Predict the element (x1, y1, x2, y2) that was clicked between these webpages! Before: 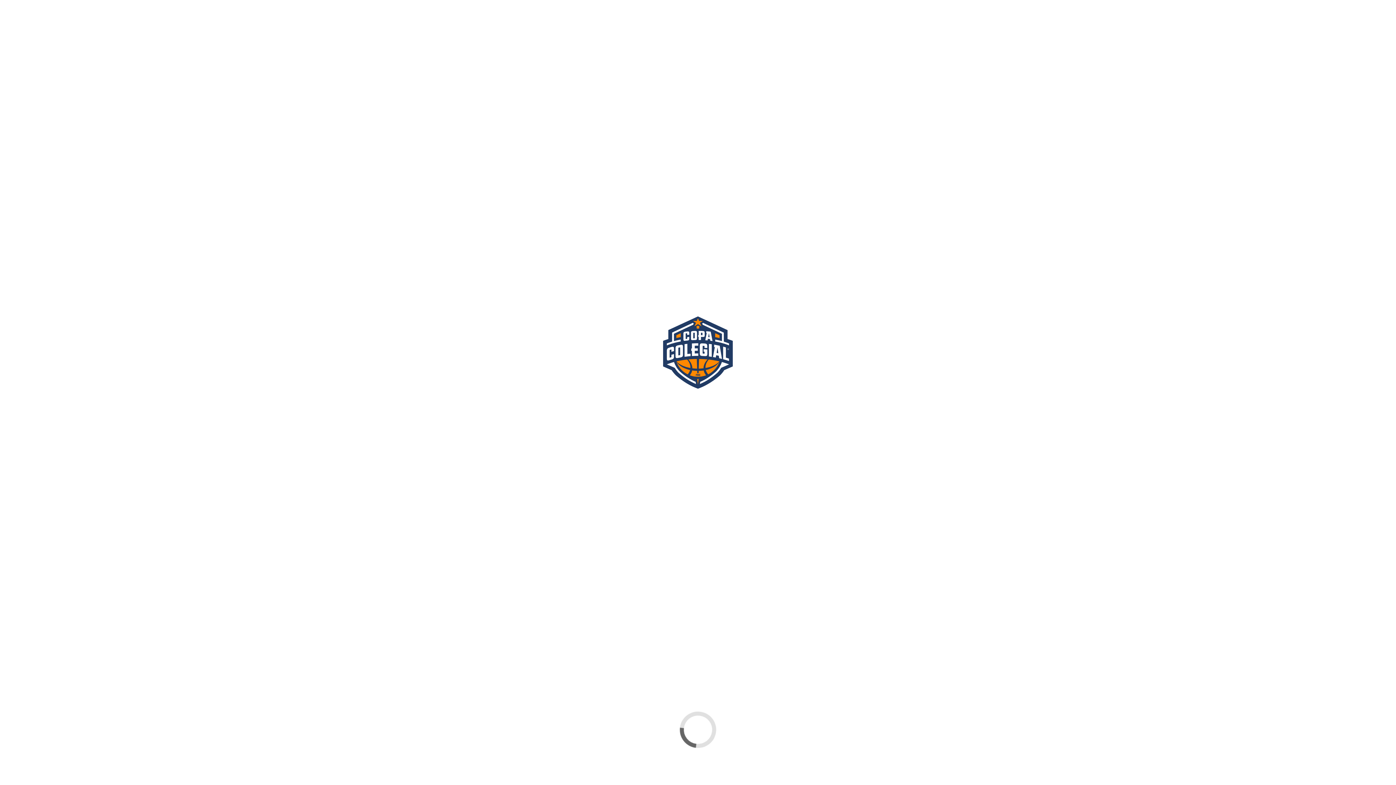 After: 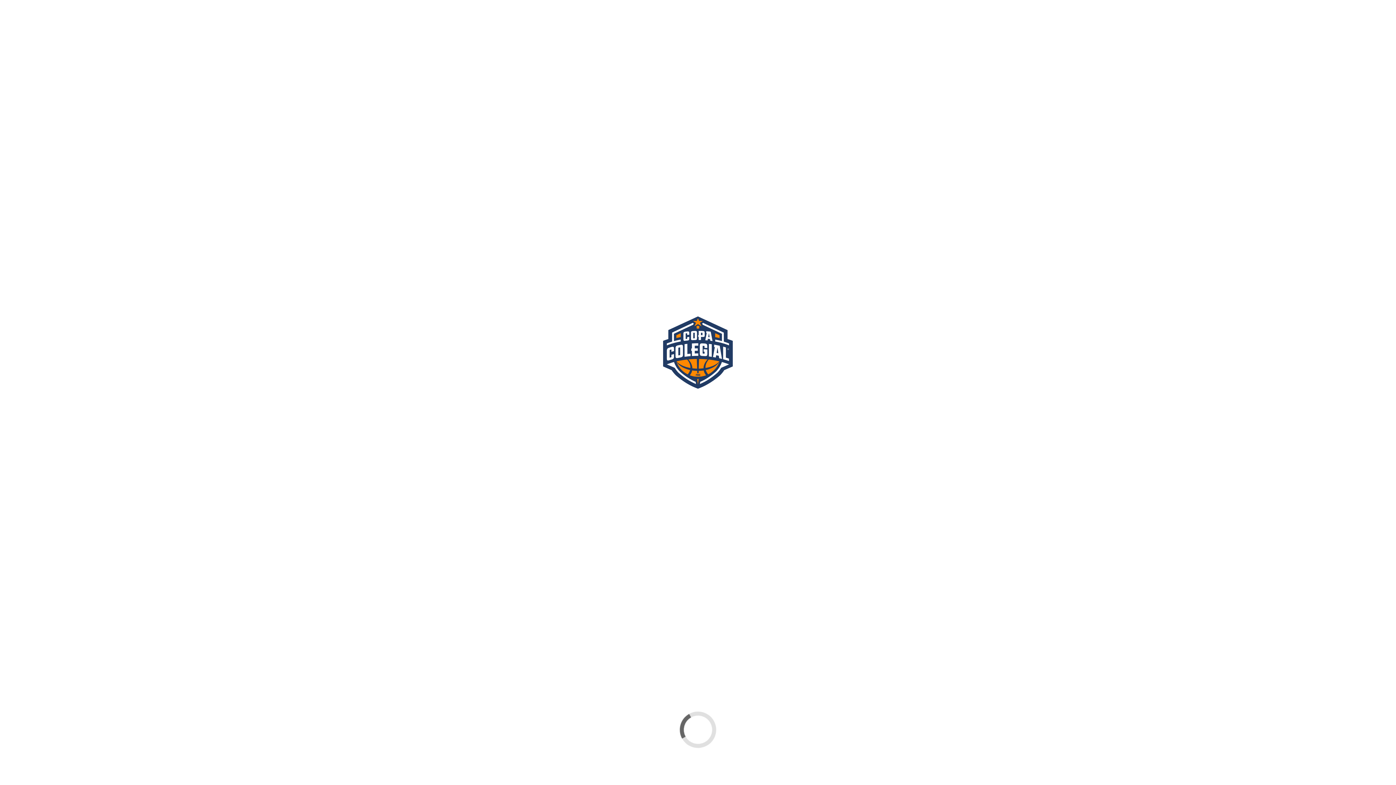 Action: bbox: (175, 303, 186, 314)